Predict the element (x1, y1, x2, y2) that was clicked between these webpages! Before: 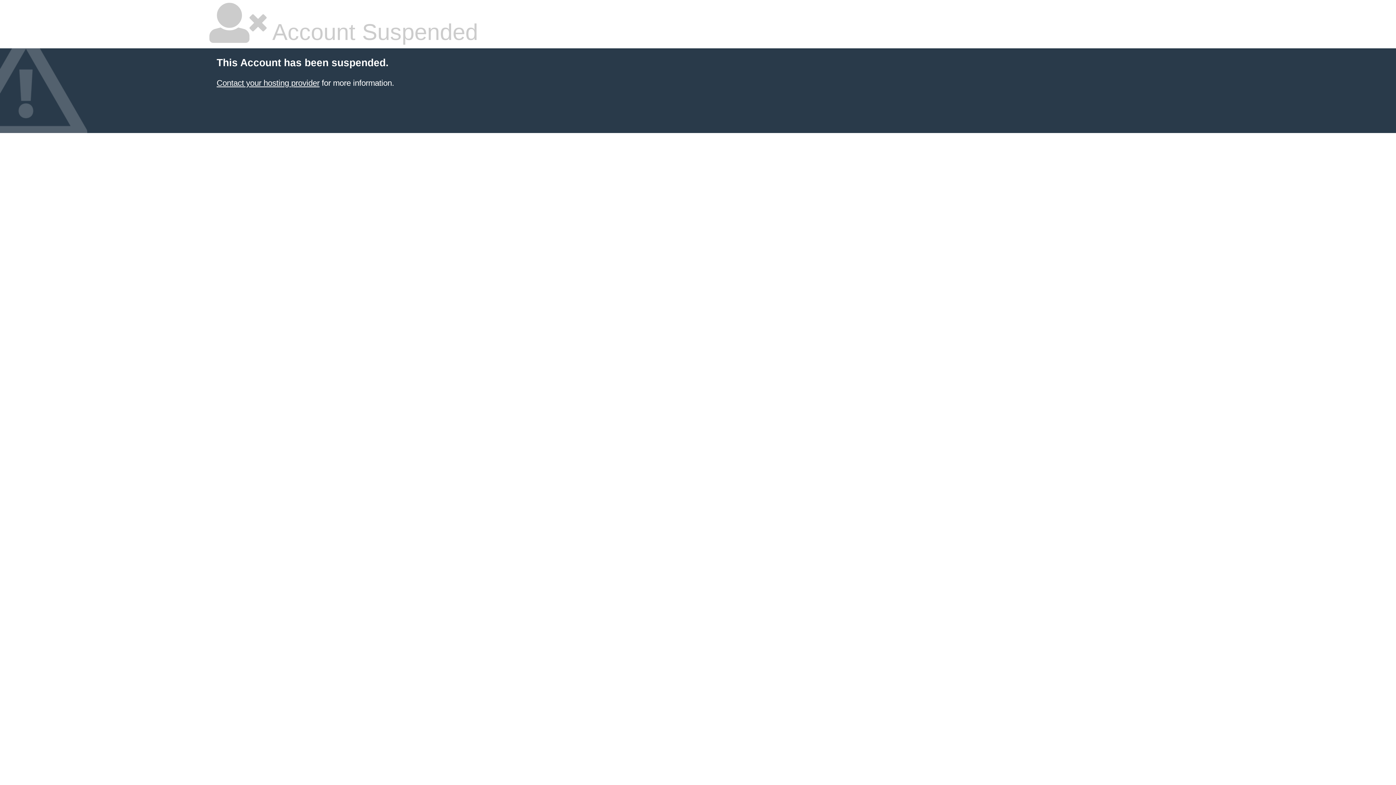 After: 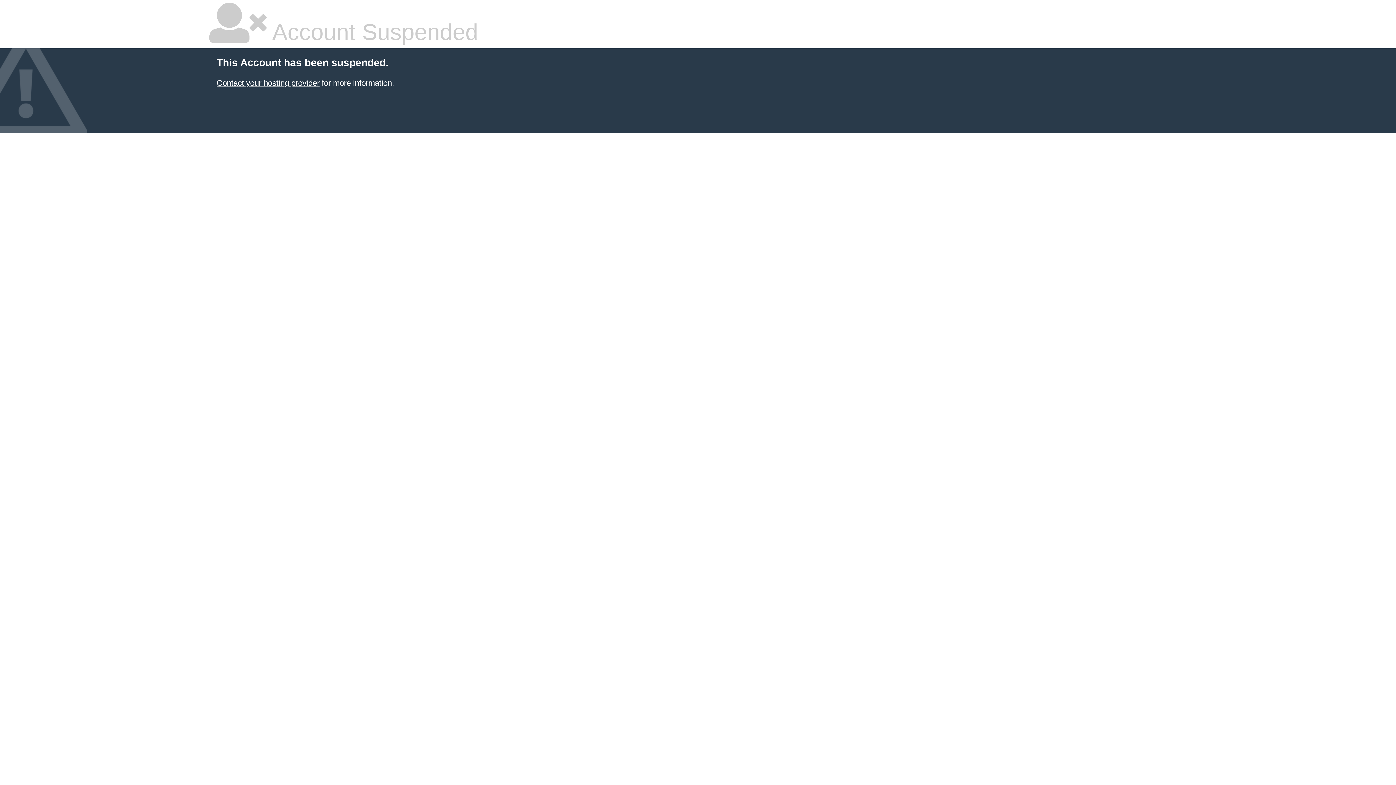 Action: bbox: (216, 78, 319, 87) label: Contact your hosting provider